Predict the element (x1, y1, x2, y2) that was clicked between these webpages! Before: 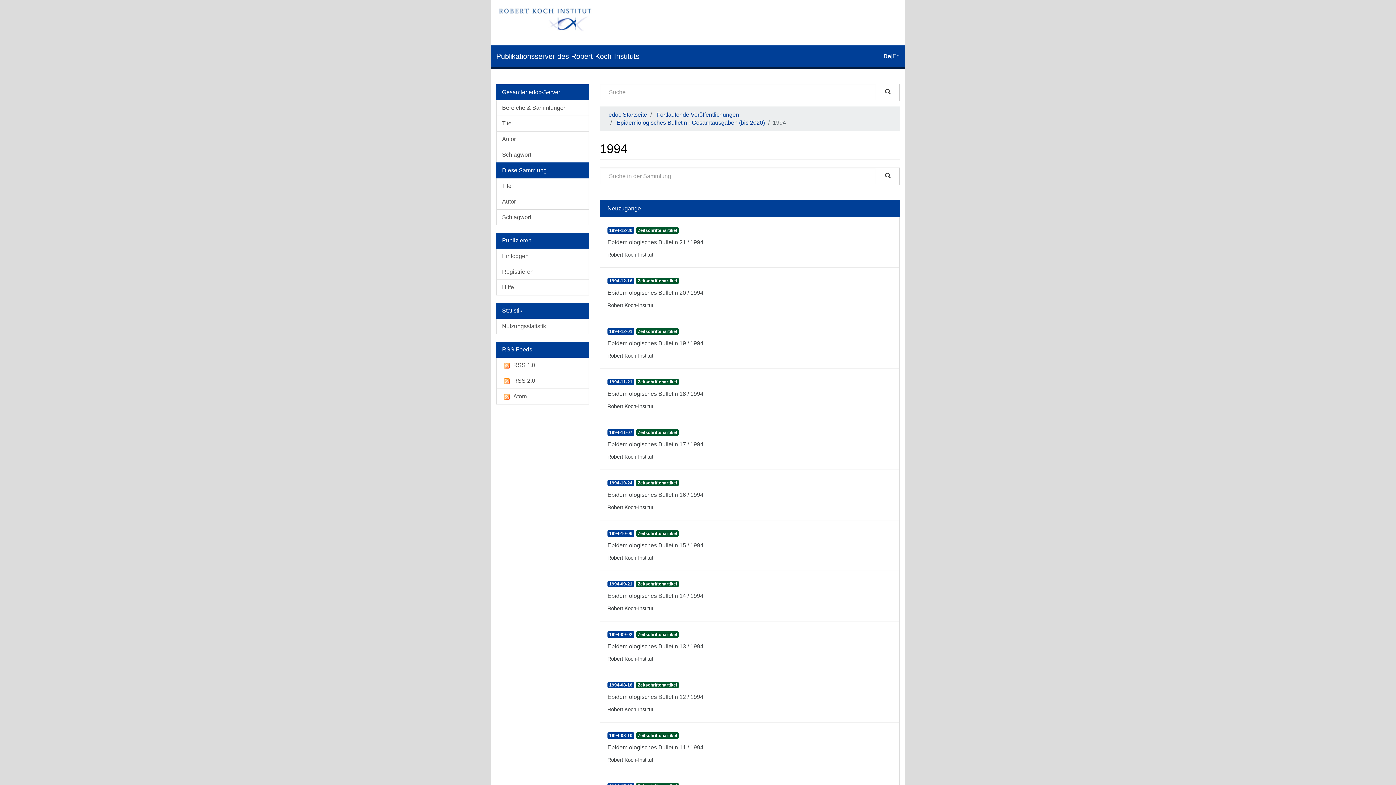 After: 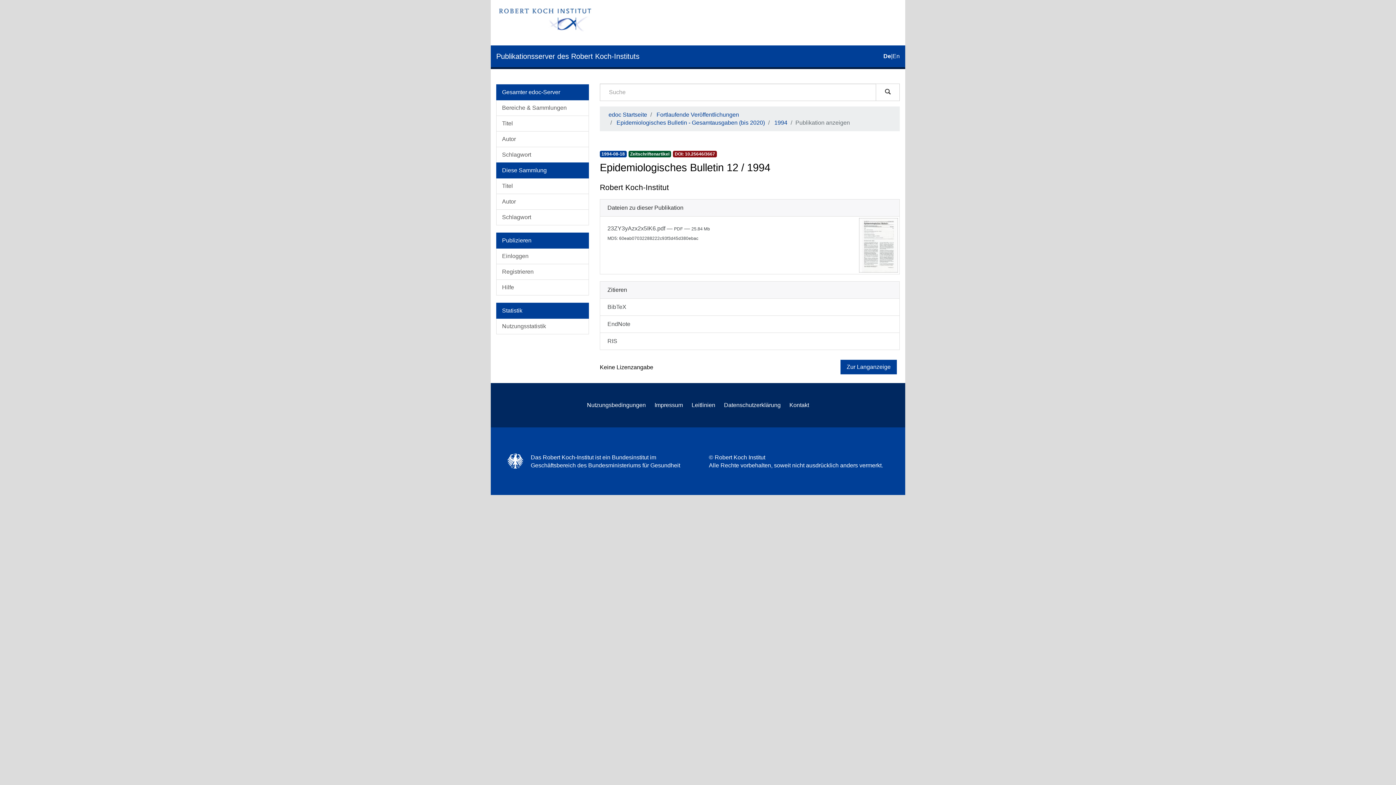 Action: bbox: (600, 672, 899, 722) label: 1994-08-18Zeitschriftenartikel
Epidemiologisches Bulletin 12 / 1994 ﻿
Robert Koch-Institut